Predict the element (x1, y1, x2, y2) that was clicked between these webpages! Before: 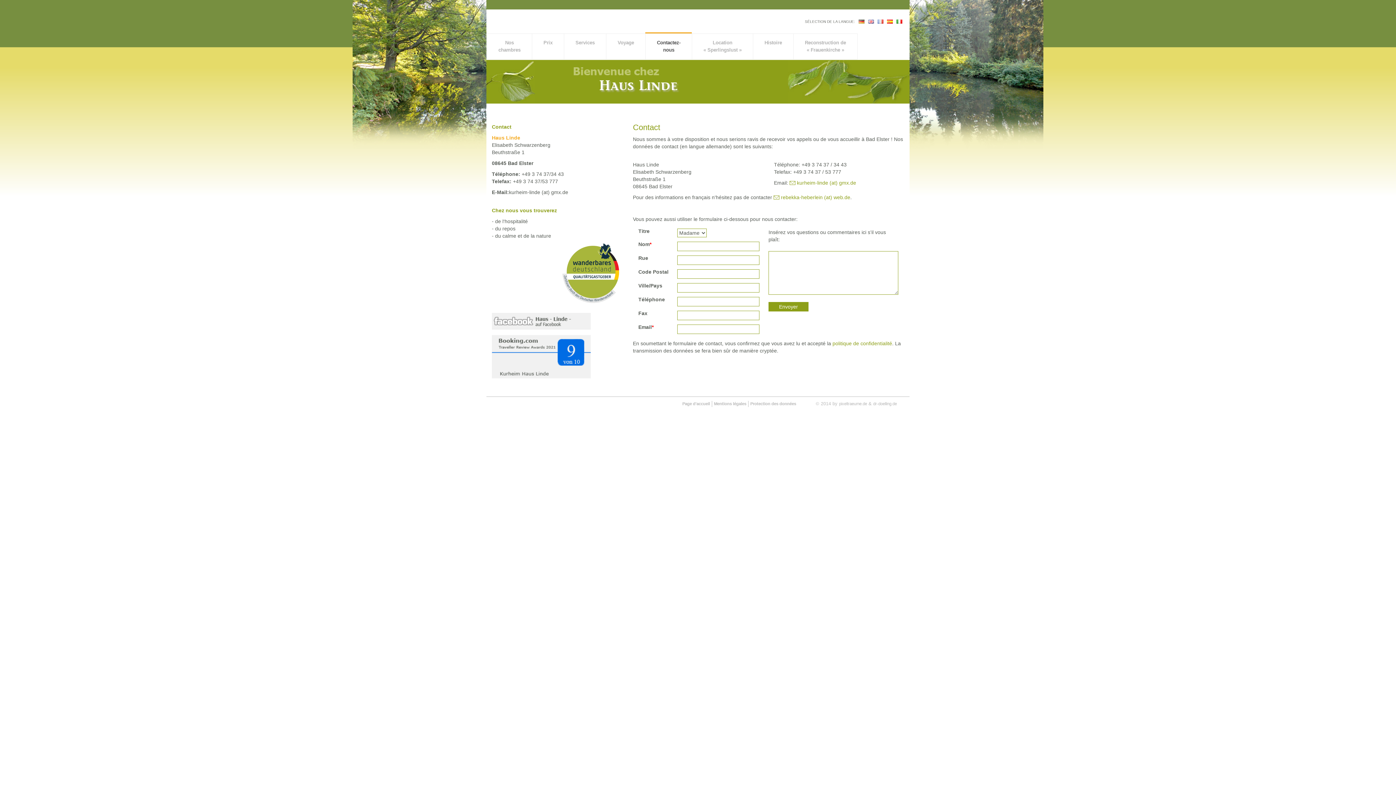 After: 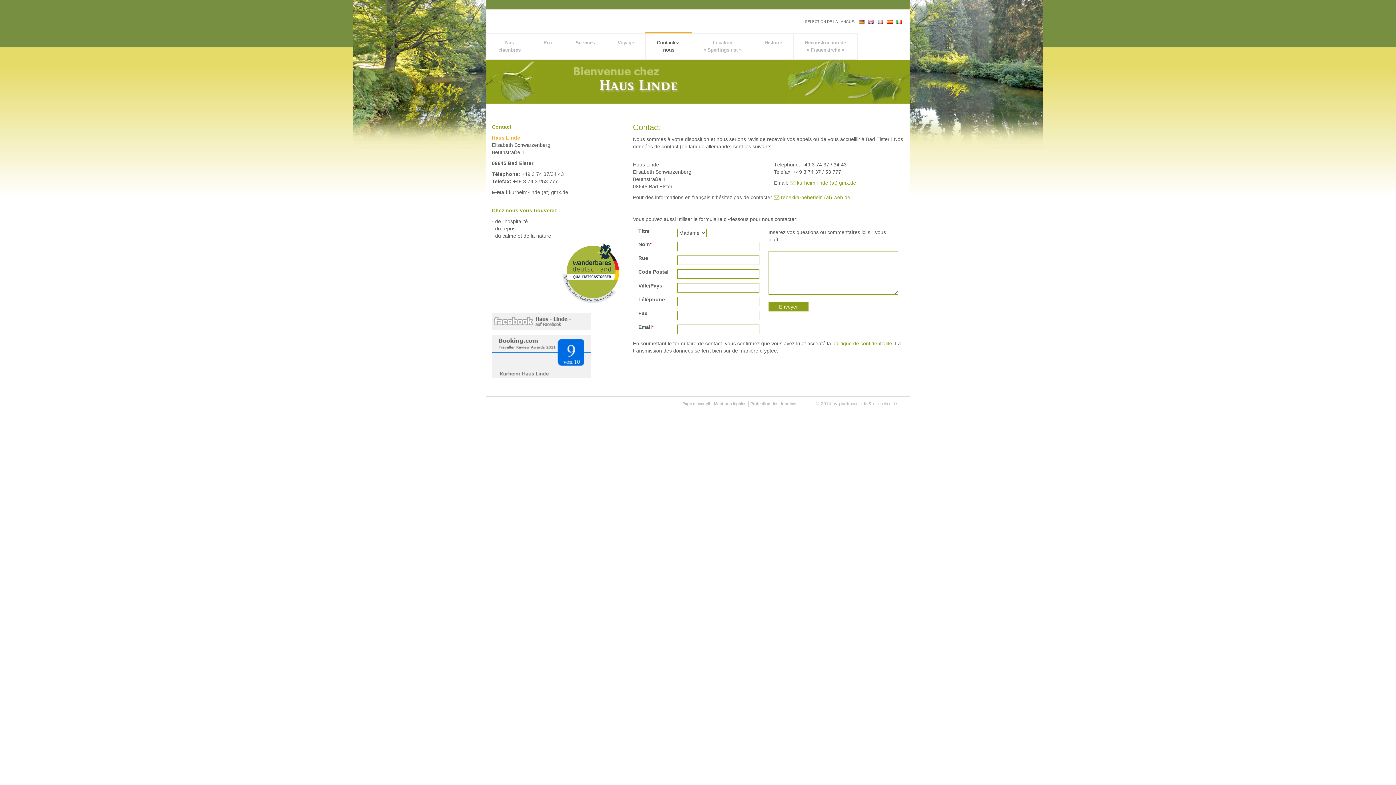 Action: label: kurheim-linde (at) gmx.de bbox: (789, 180, 856, 185)